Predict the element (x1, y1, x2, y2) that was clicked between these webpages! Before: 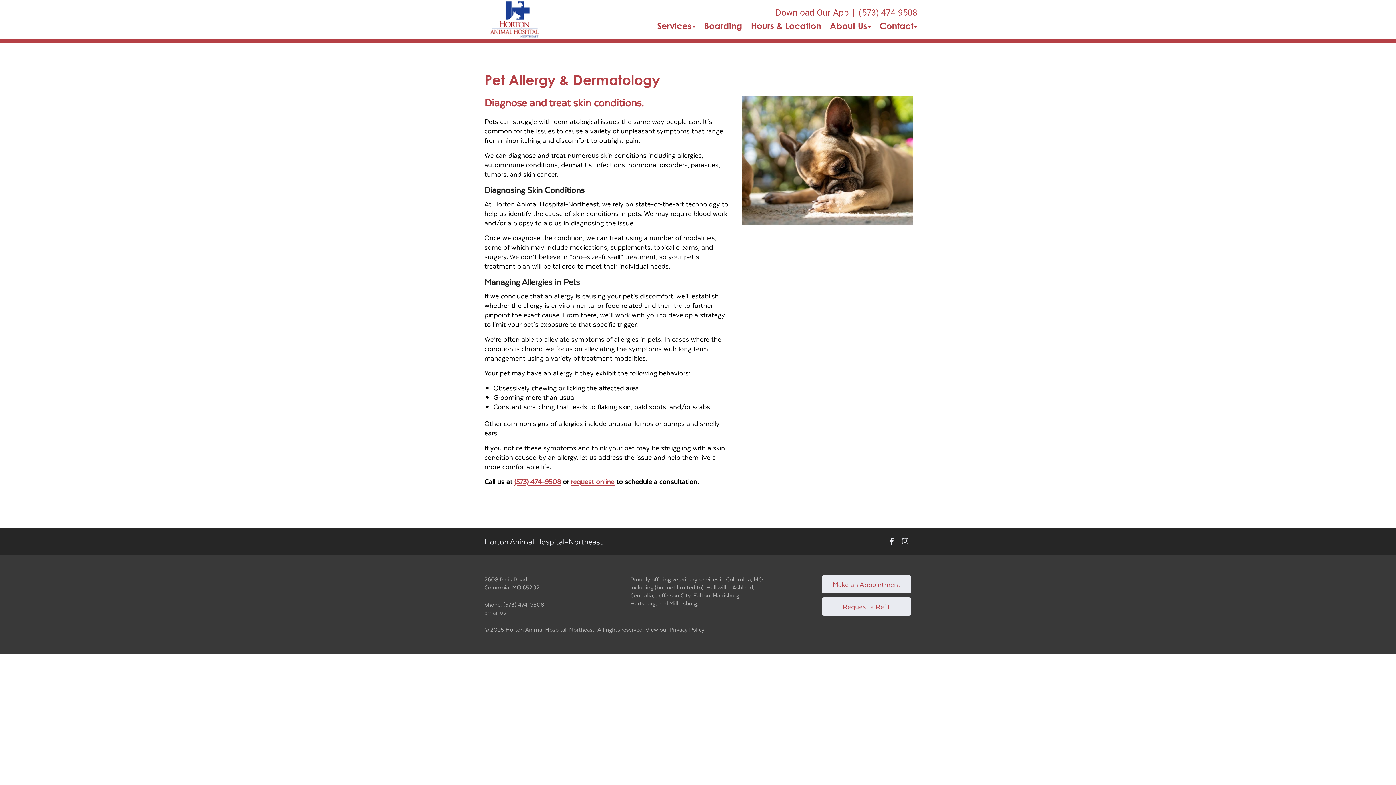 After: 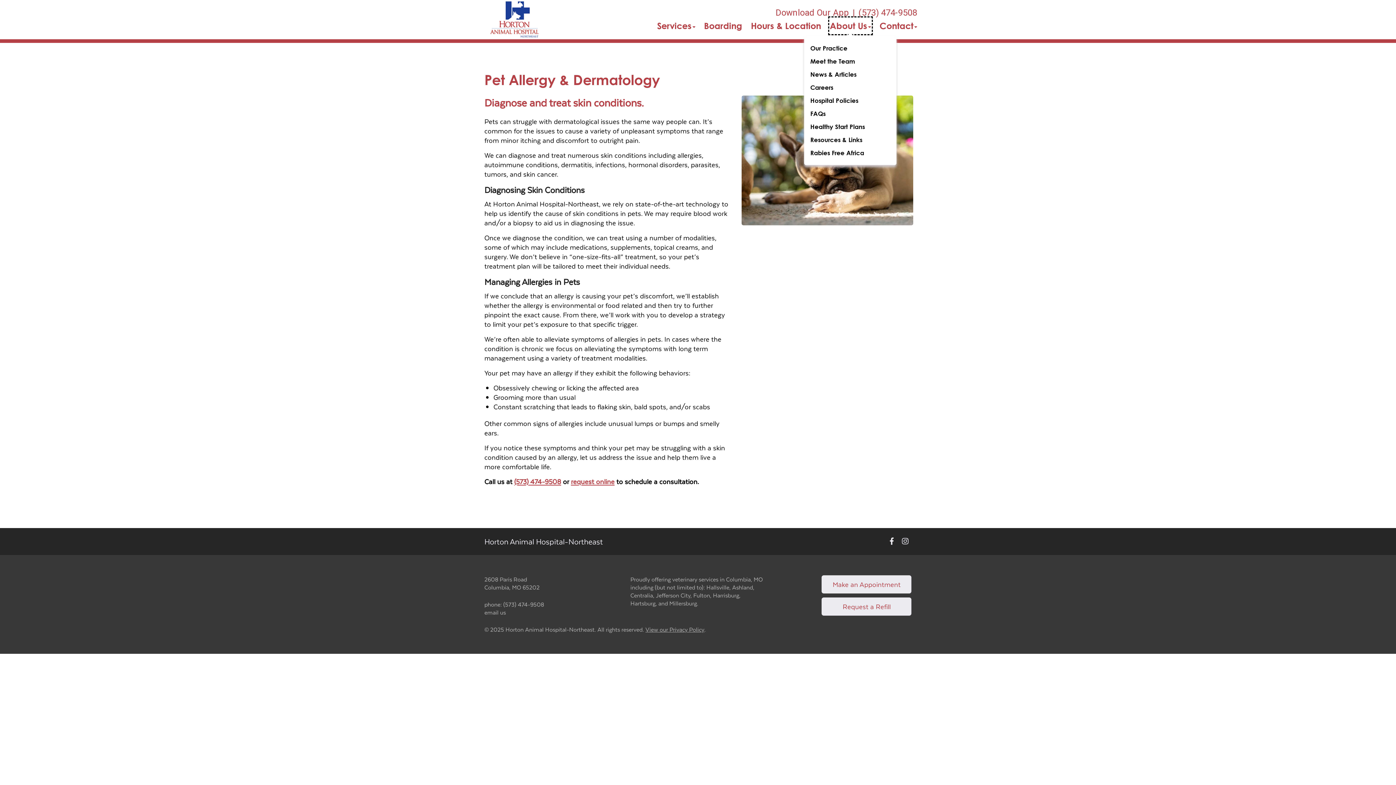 Action: label: About Us bbox: (830, 18, 871, 33)